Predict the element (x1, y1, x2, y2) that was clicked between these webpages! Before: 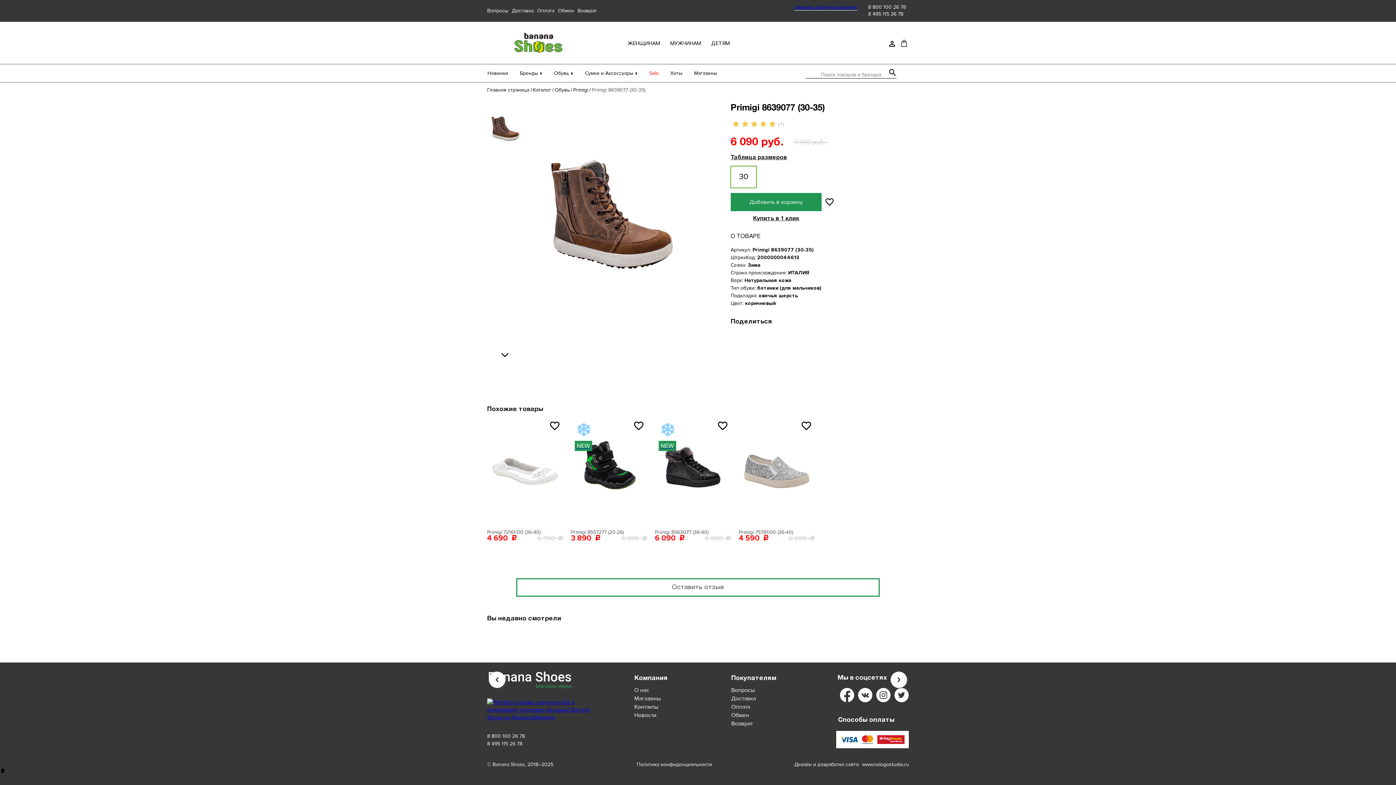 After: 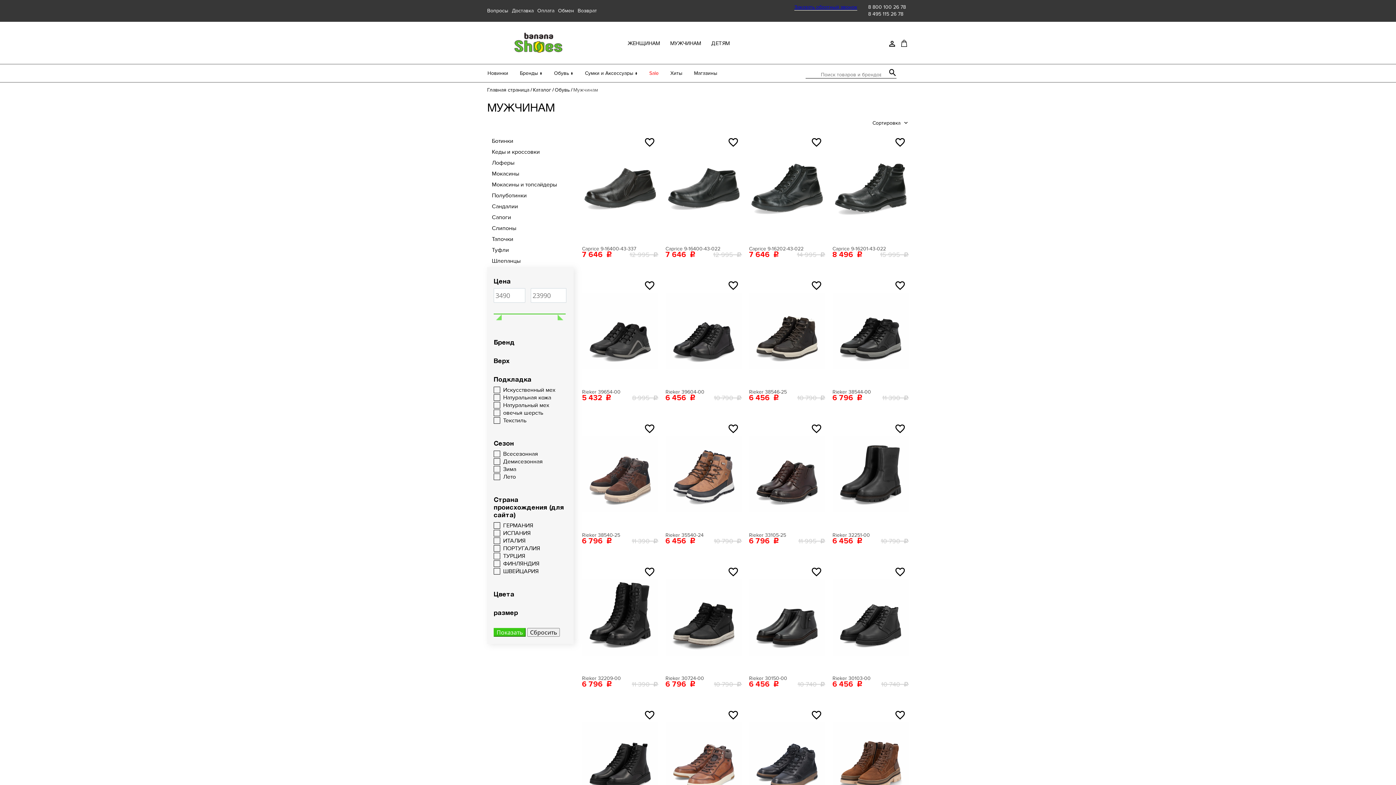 Action: bbox: (670, 41, 701, 47) label: МУЖЧИНАМ